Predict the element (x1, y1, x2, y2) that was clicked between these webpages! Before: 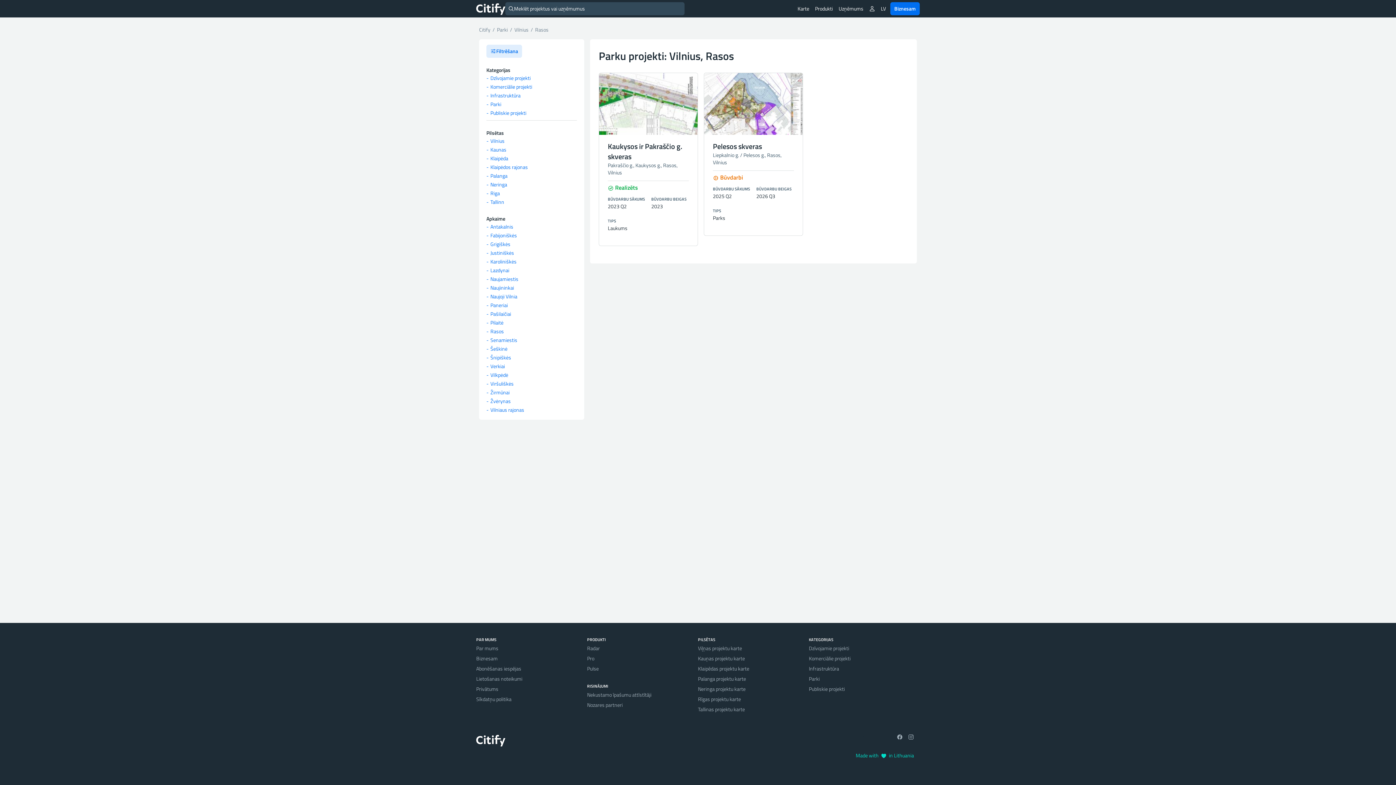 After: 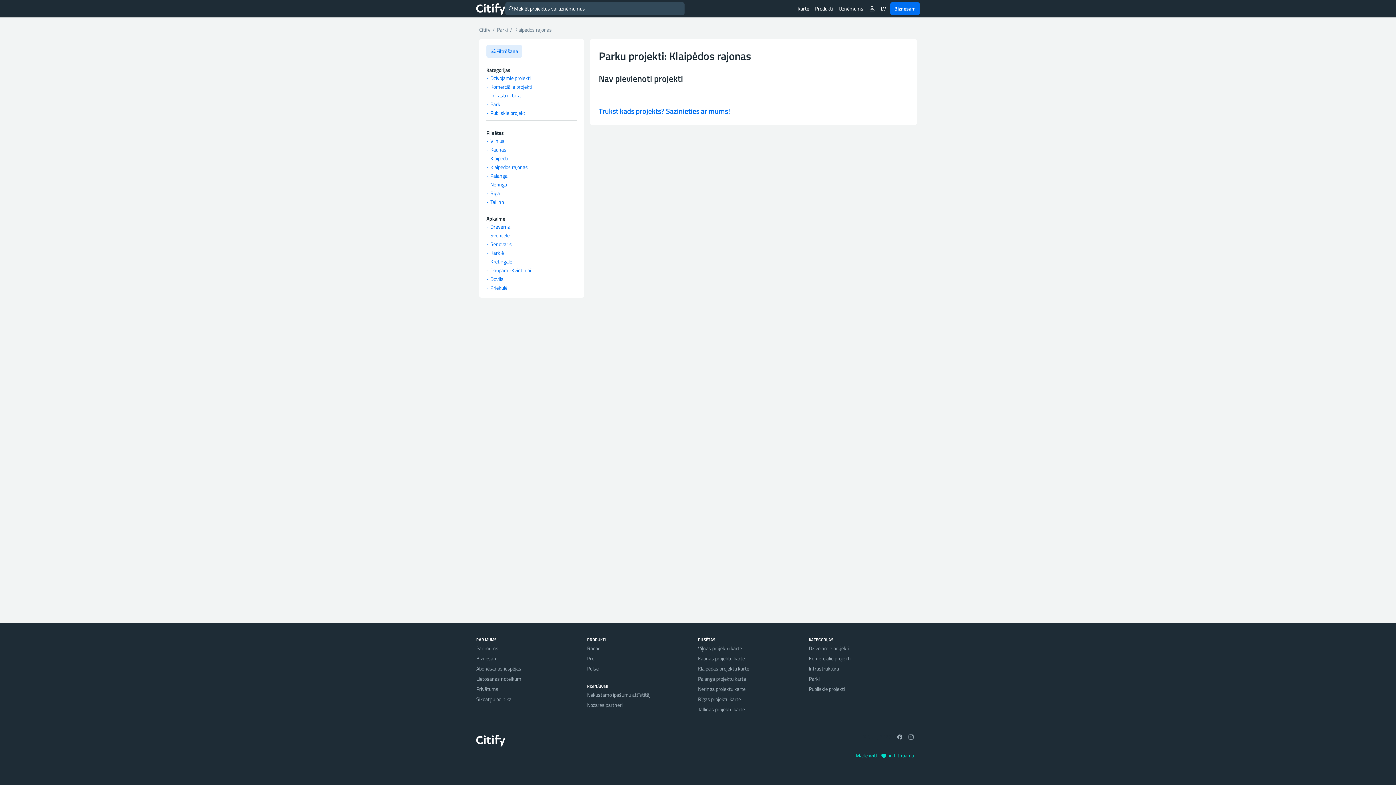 Action: bbox: (486, 162, 528, 171) label: Klaipėdos rajonas